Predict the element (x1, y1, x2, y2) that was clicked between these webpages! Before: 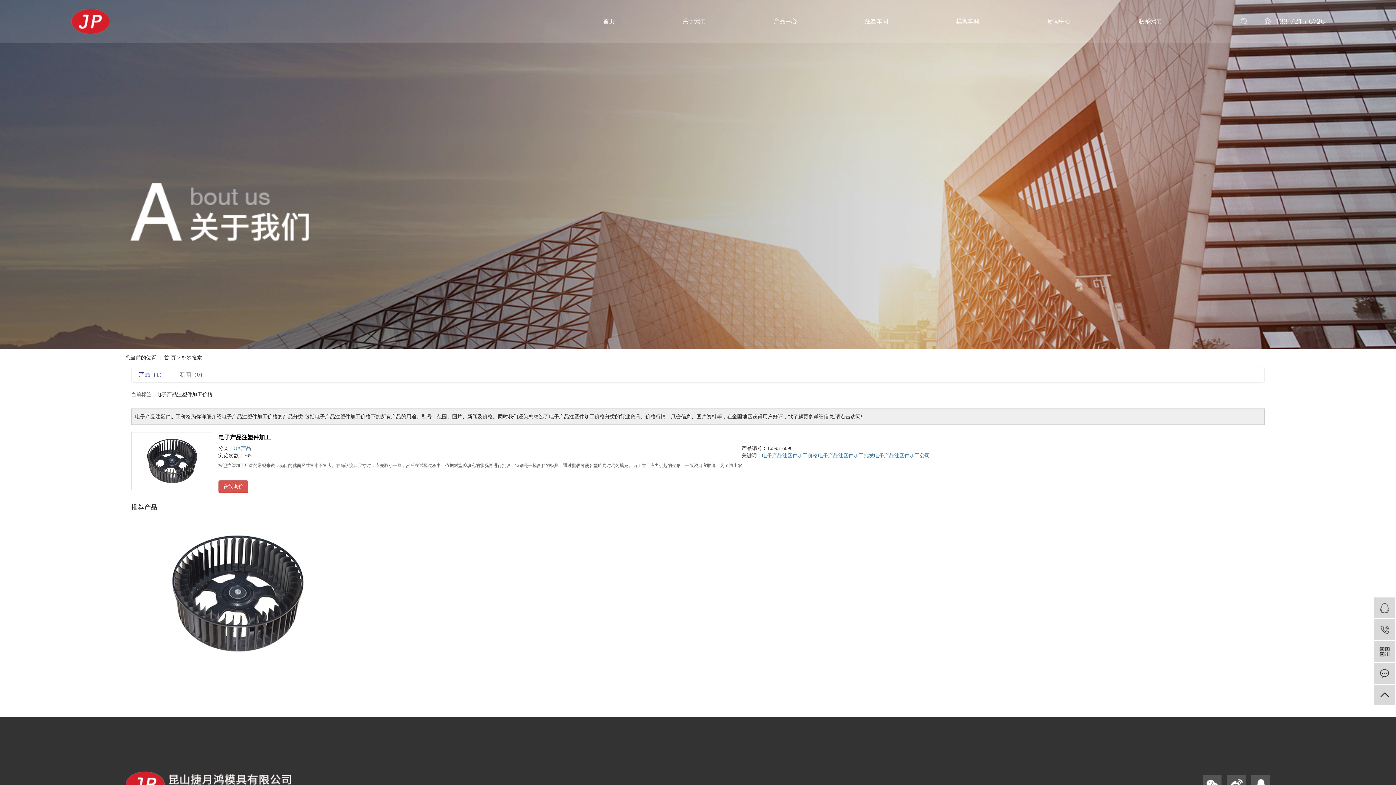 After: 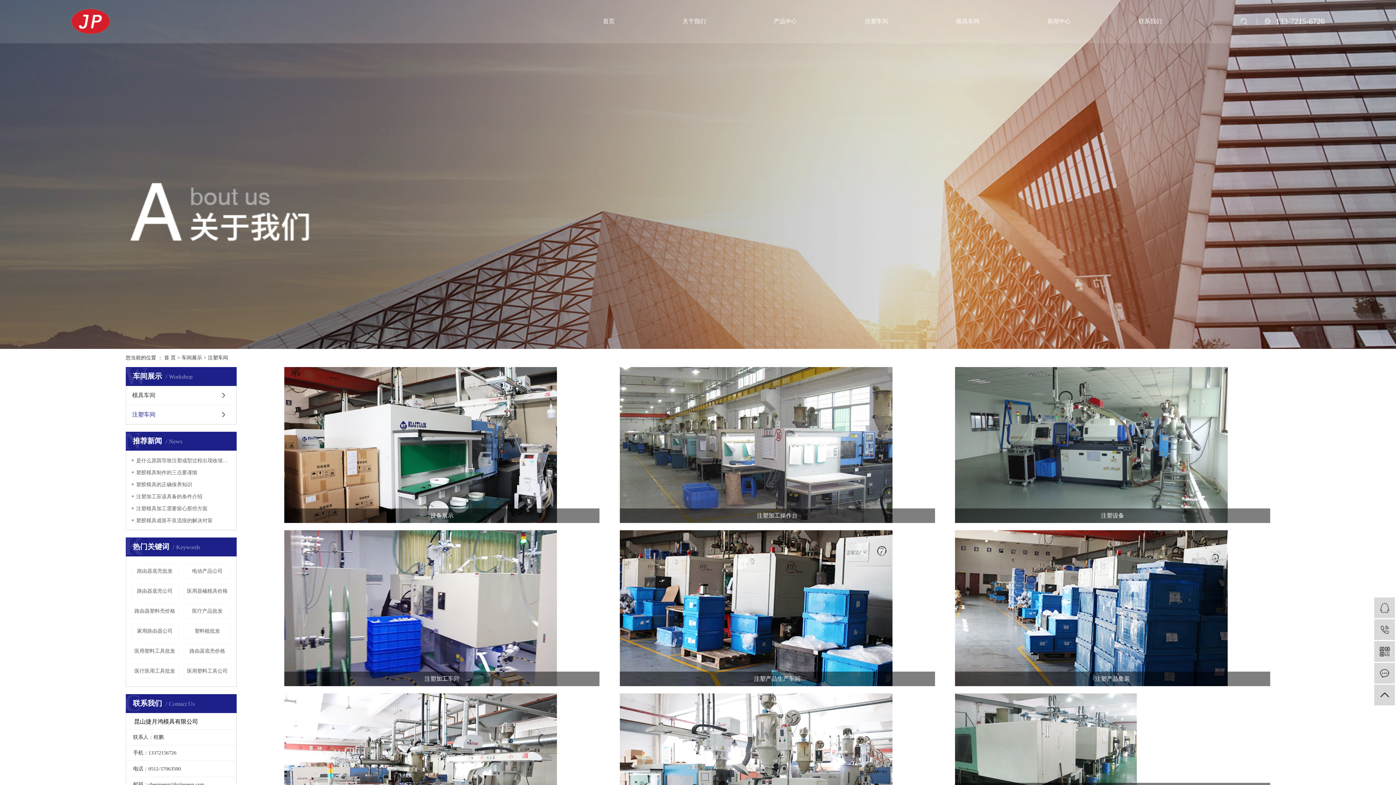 Action: bbox: (851, 14, 902, 28) label: 注塑车间